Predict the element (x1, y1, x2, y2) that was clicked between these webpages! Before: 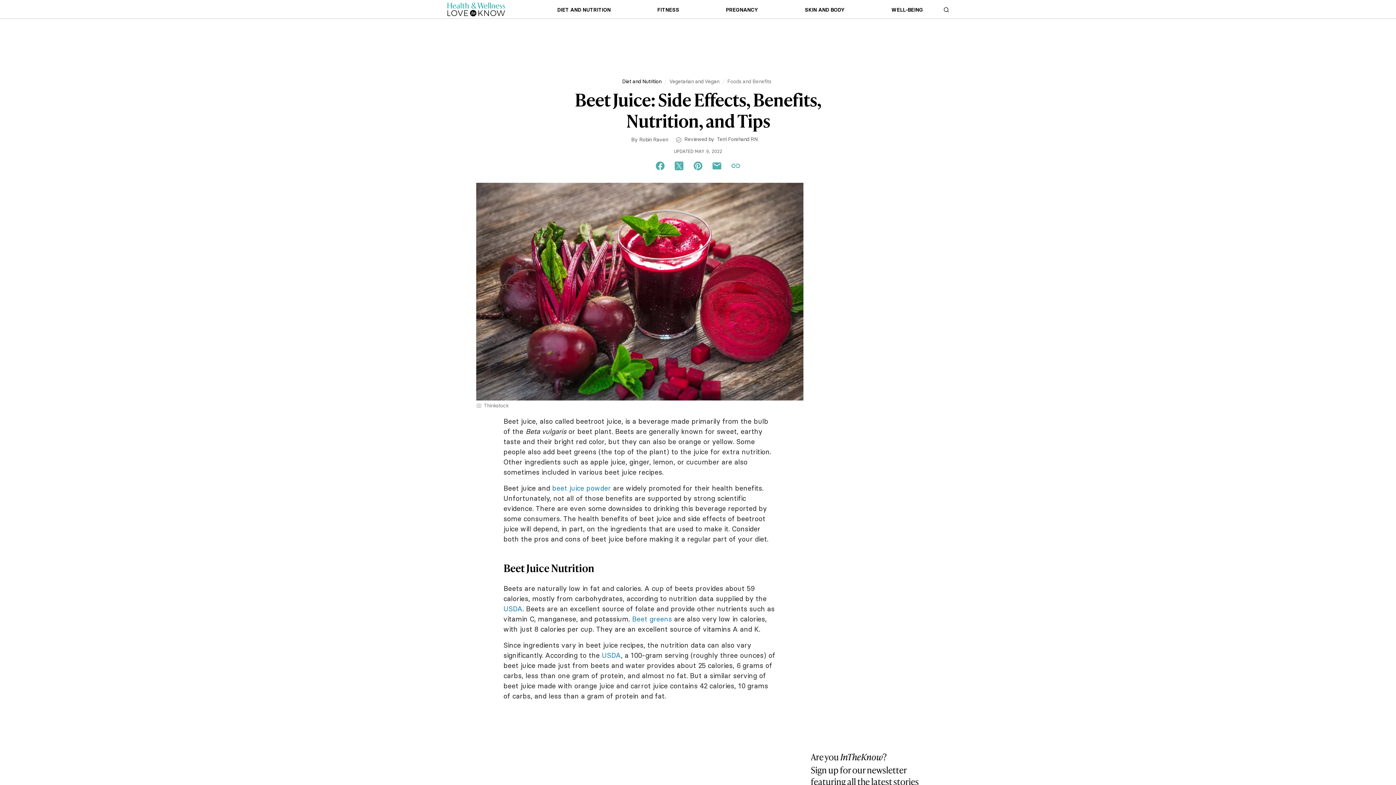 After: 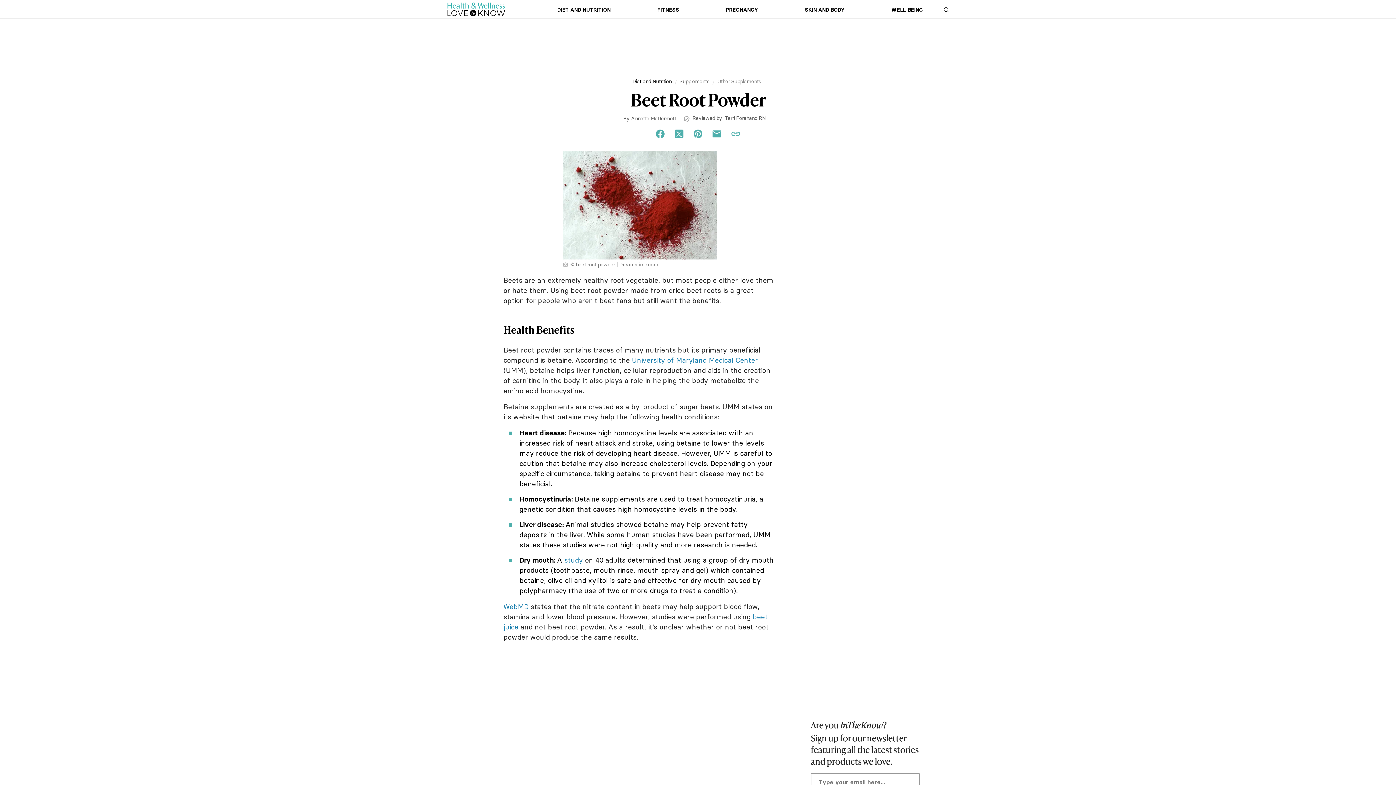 Action: bbox: (552, 484, 611, 492) label: beet juice powder